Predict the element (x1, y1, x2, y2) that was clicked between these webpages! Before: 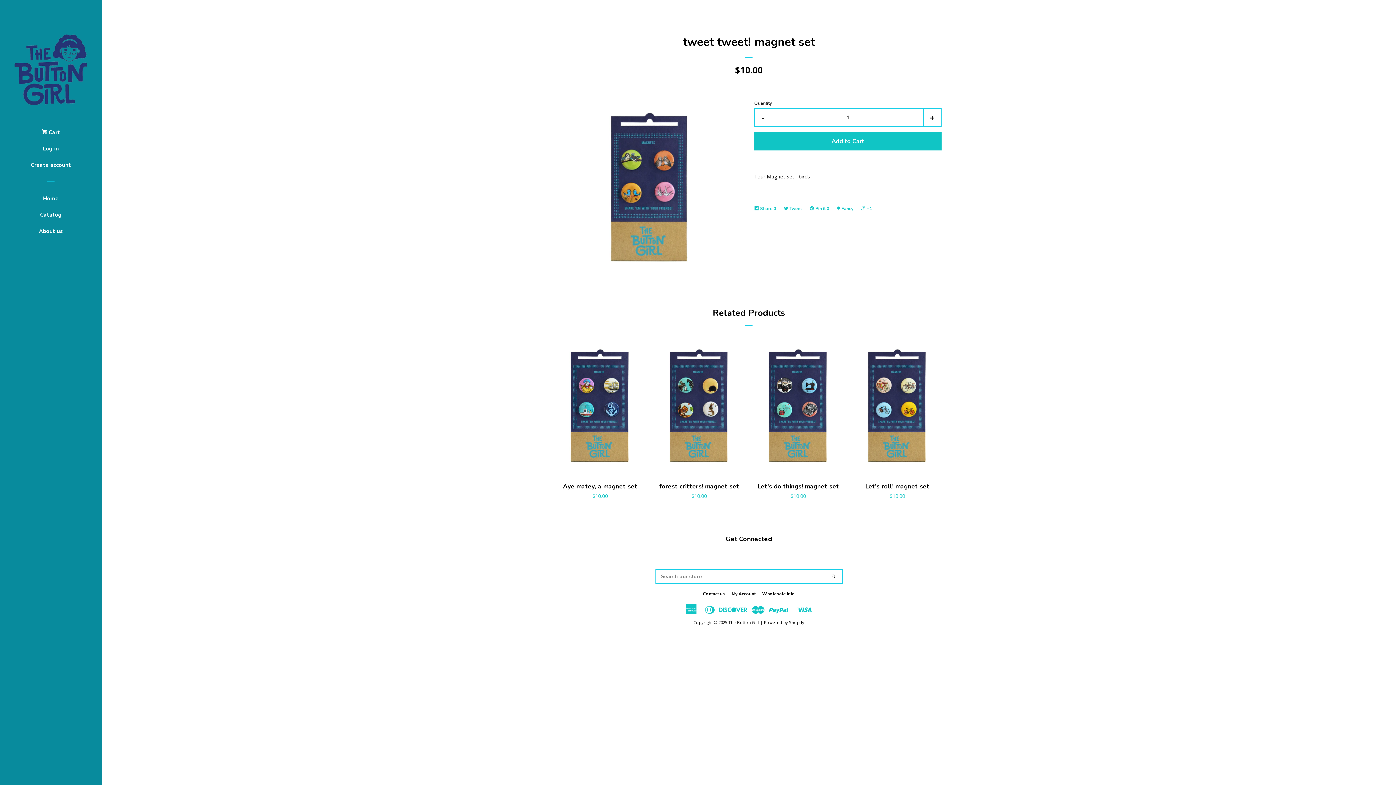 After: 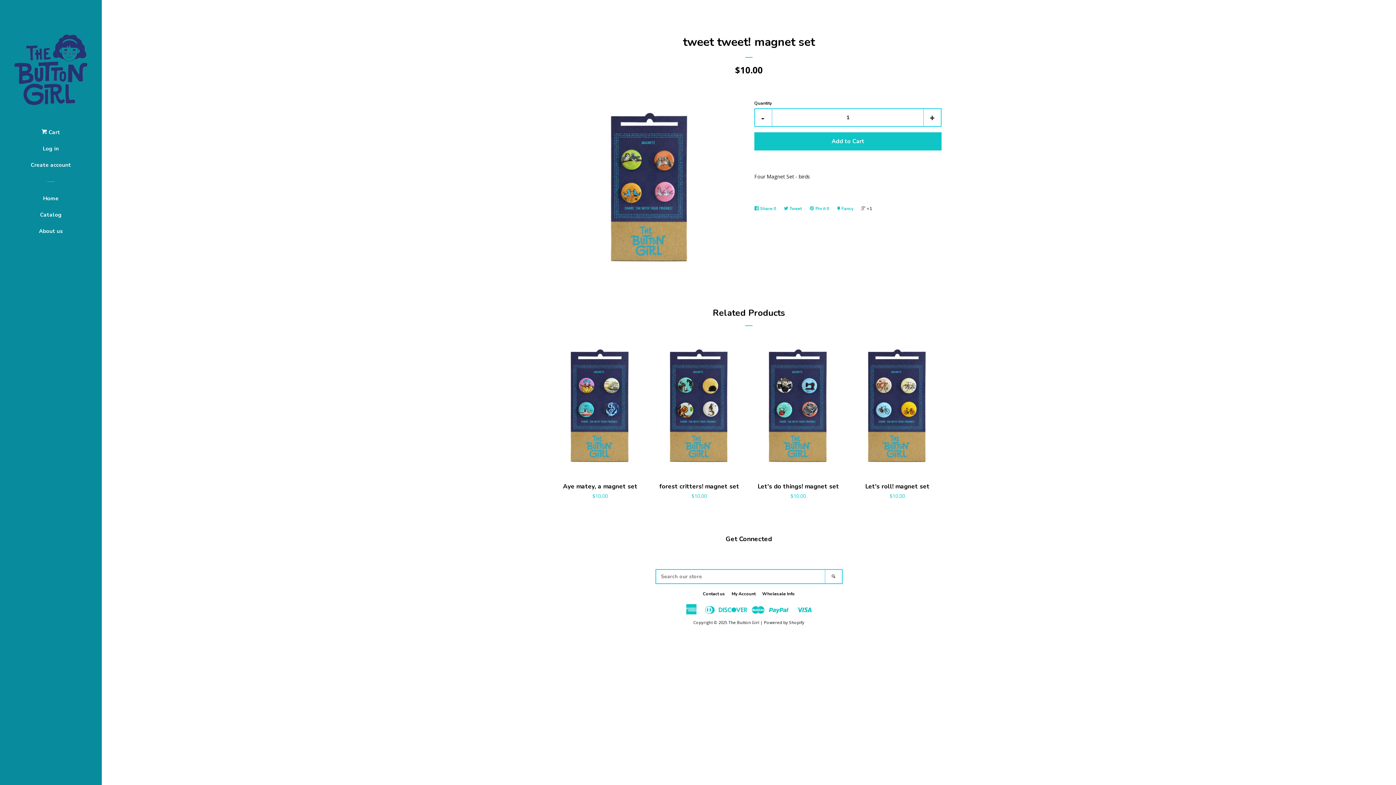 Action: label:  +1 bbox: (861, 202, 876, 214)